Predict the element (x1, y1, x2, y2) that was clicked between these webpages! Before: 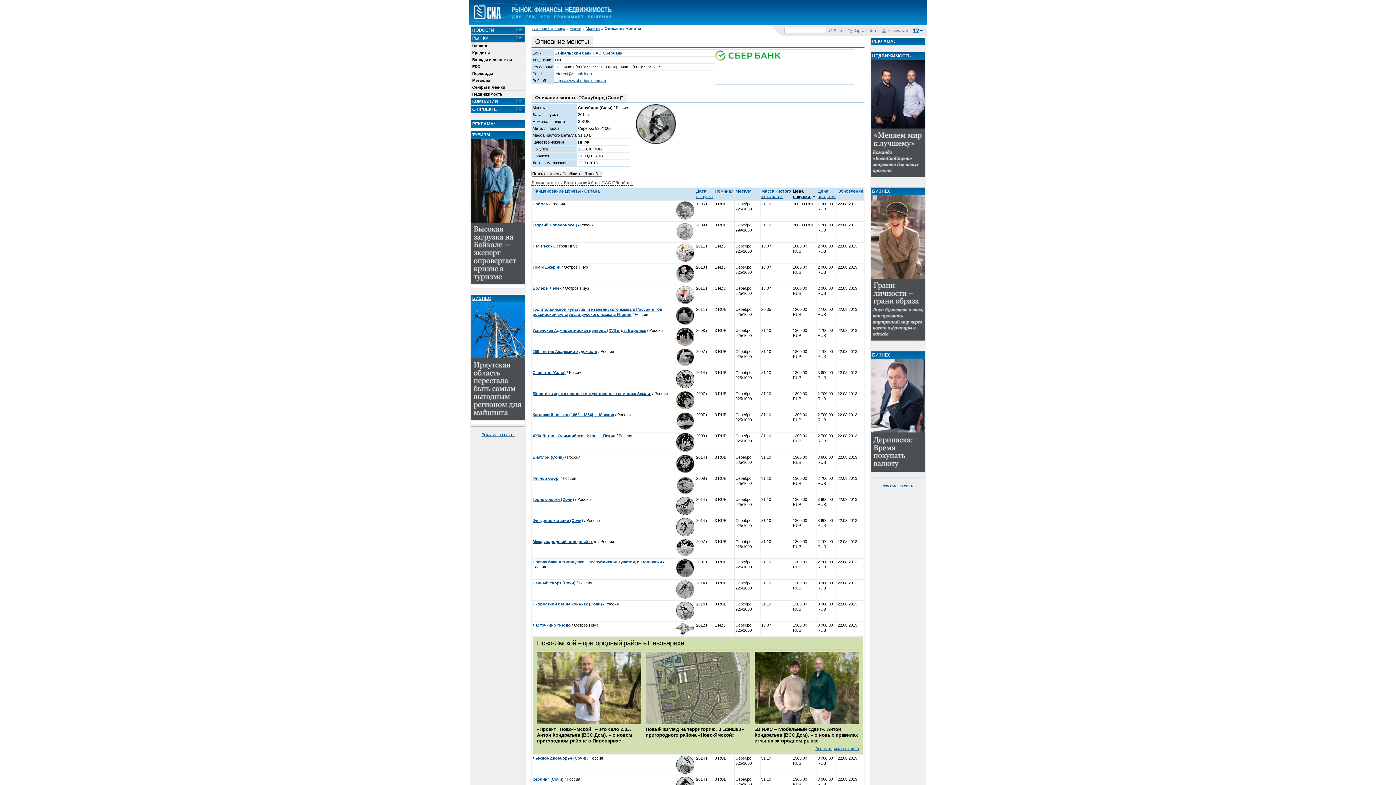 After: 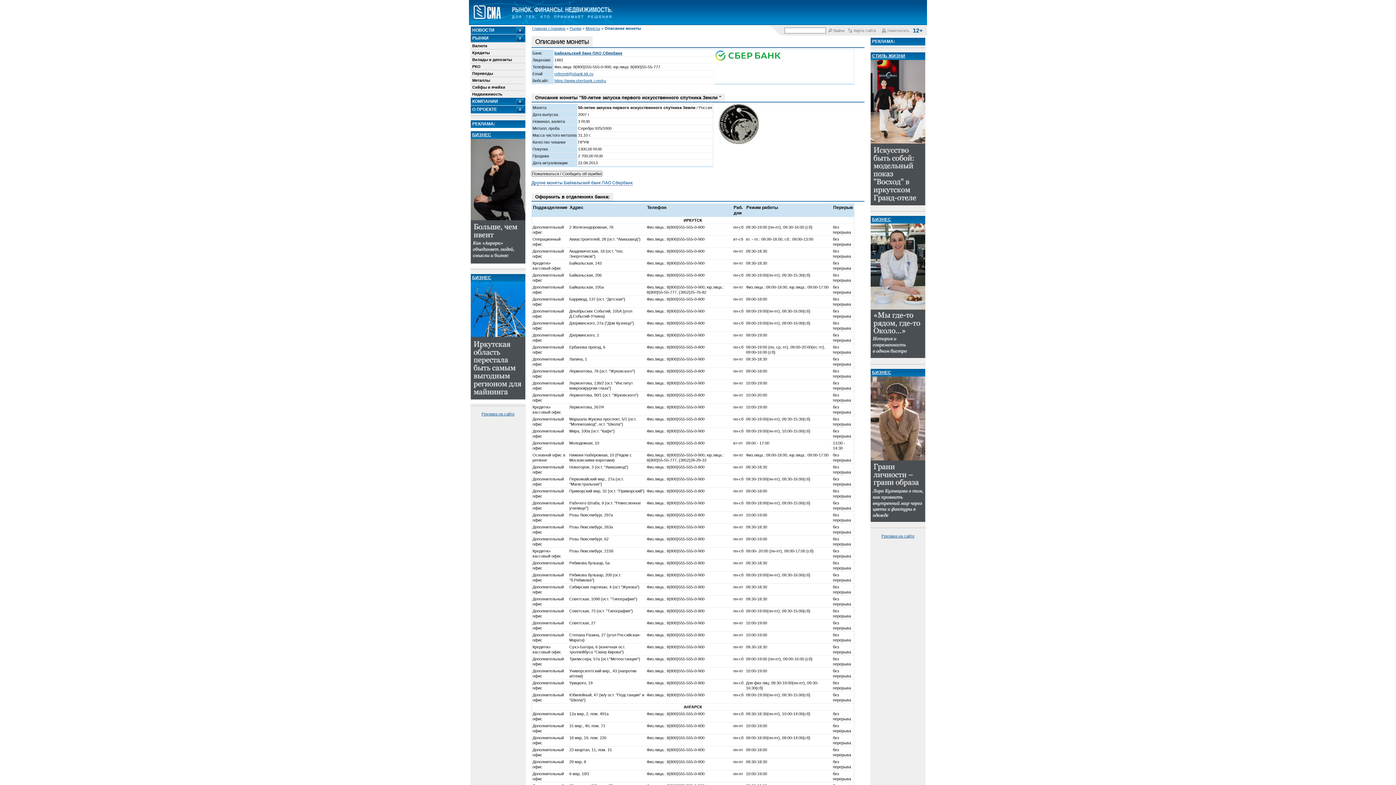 Action: bbox: (676, 405, 694, 410)